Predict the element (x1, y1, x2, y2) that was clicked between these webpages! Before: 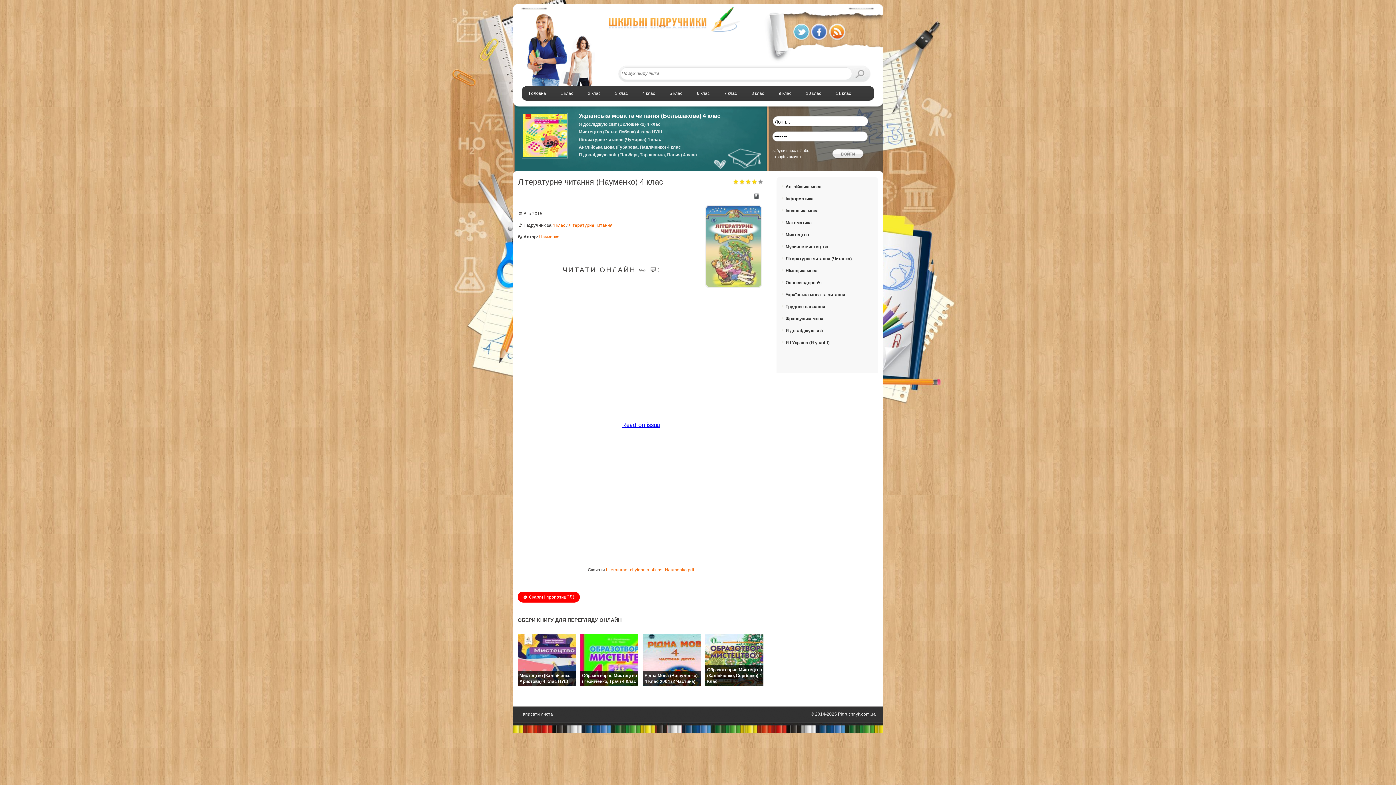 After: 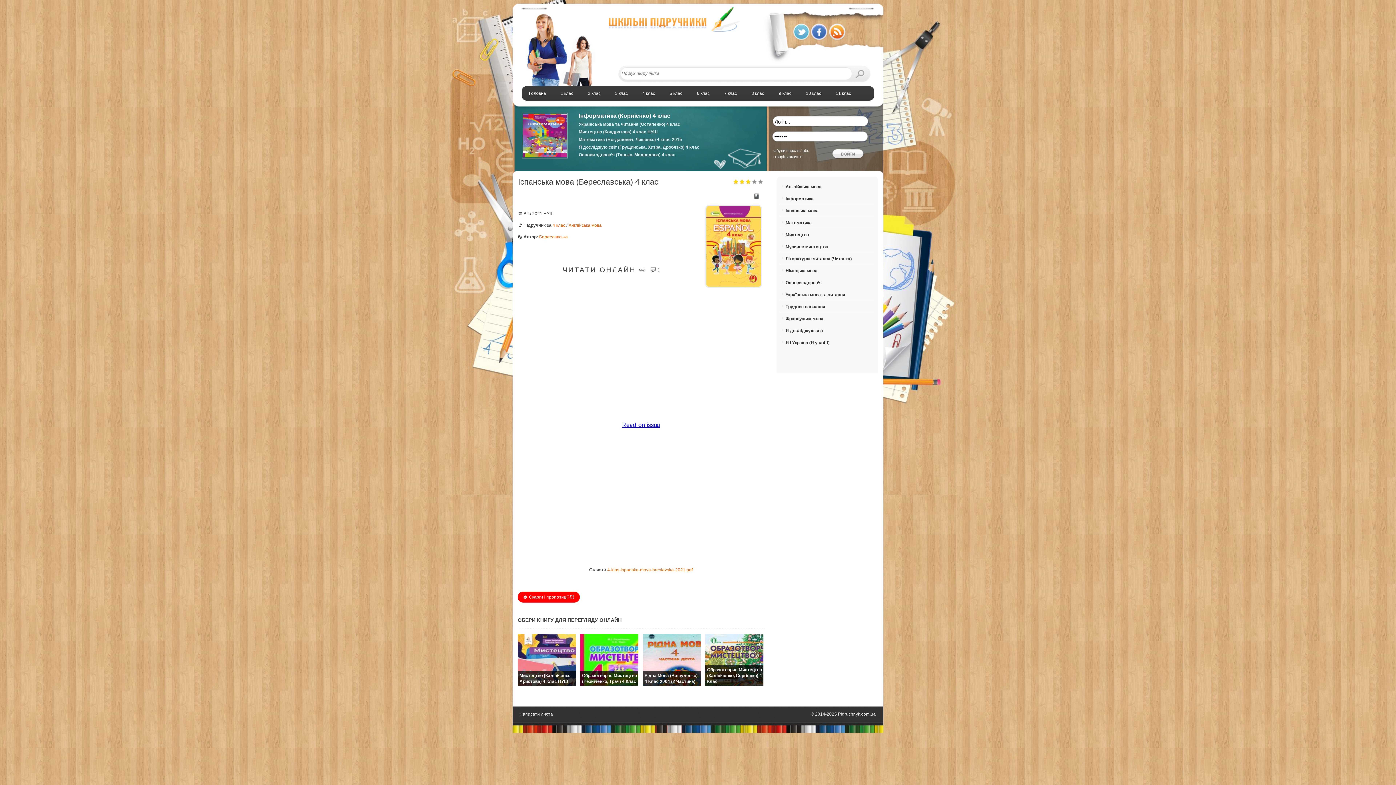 Action: label: Іспанська мова bbox: (780, 204, 874, 216)